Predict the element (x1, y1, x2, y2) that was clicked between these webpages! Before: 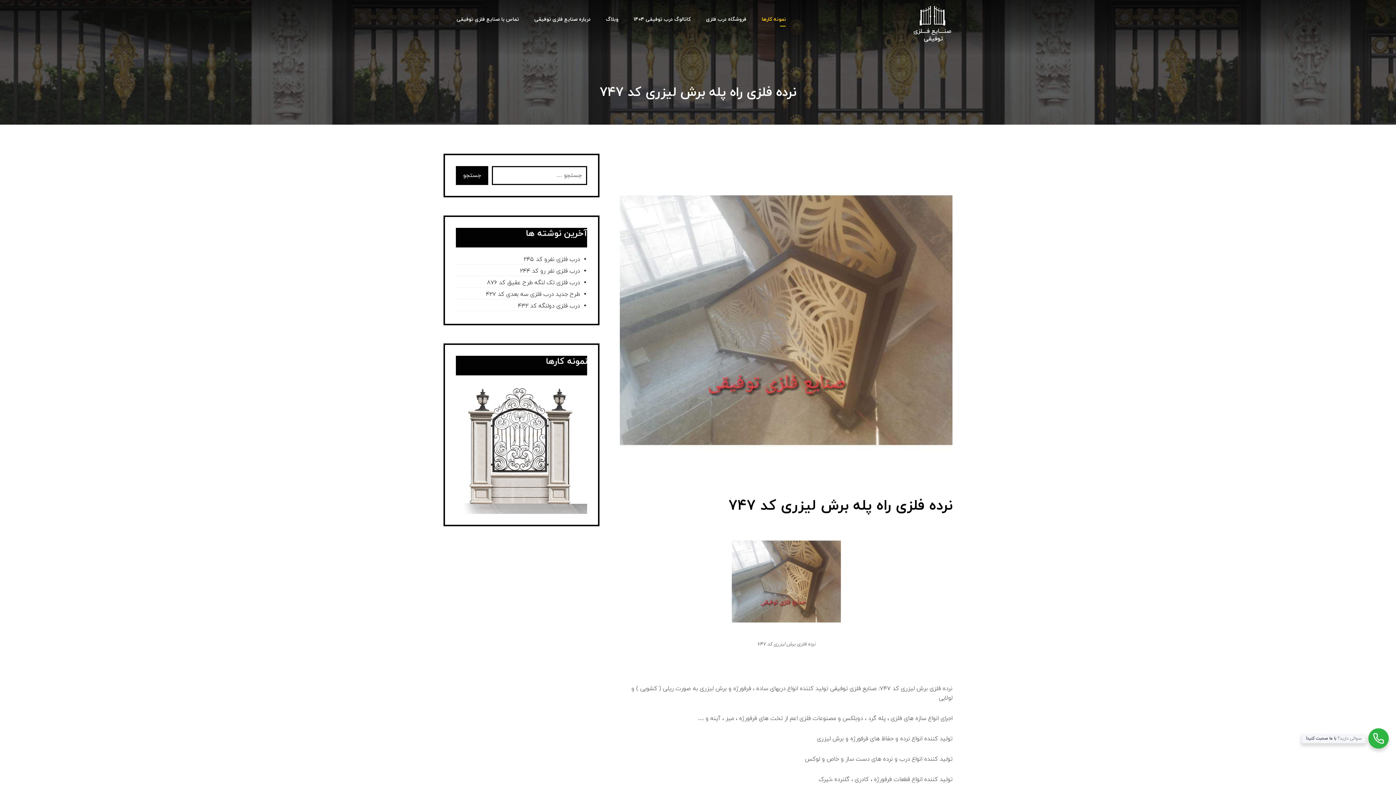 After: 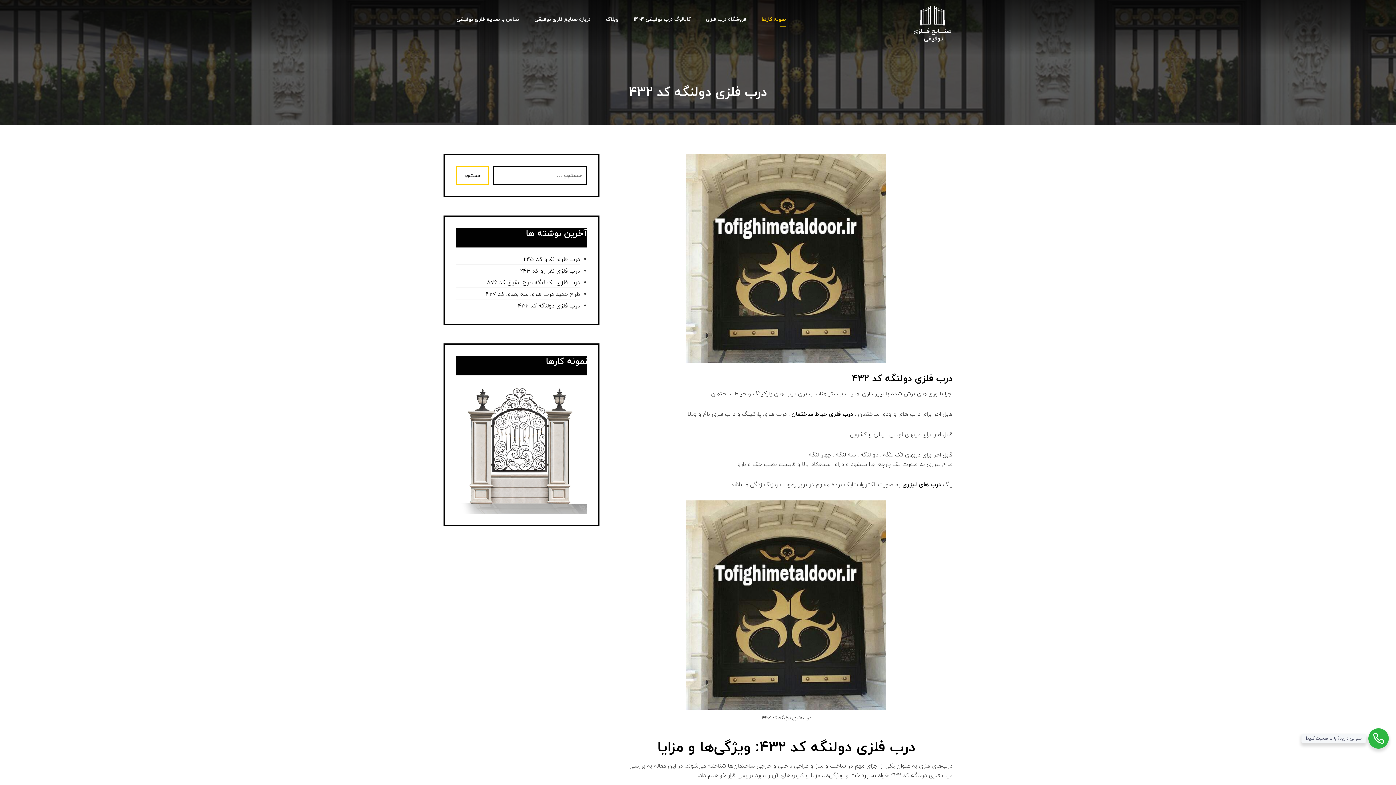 Action: label: درب فلزی دولنگه کد ۴۳۲ bbox: (456, 301, 580, 311)